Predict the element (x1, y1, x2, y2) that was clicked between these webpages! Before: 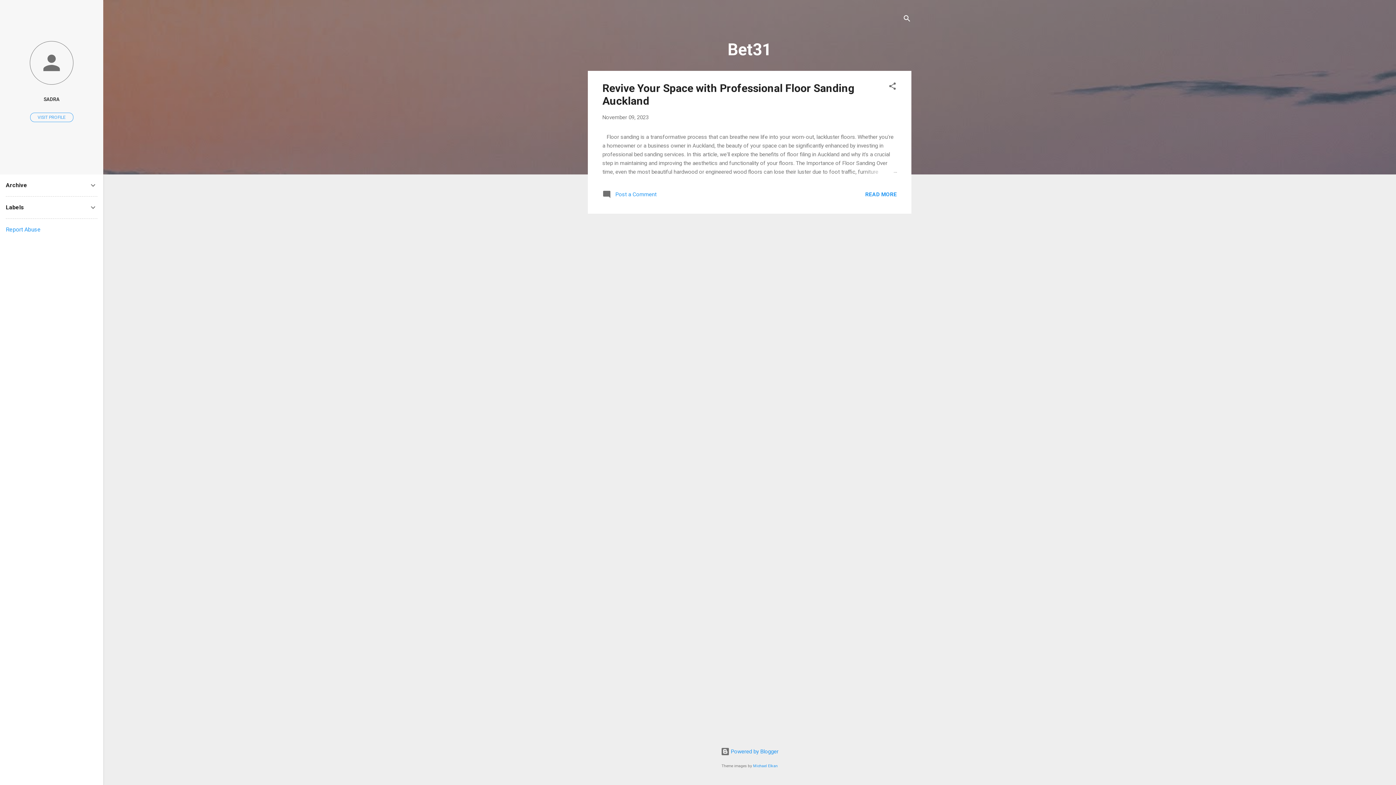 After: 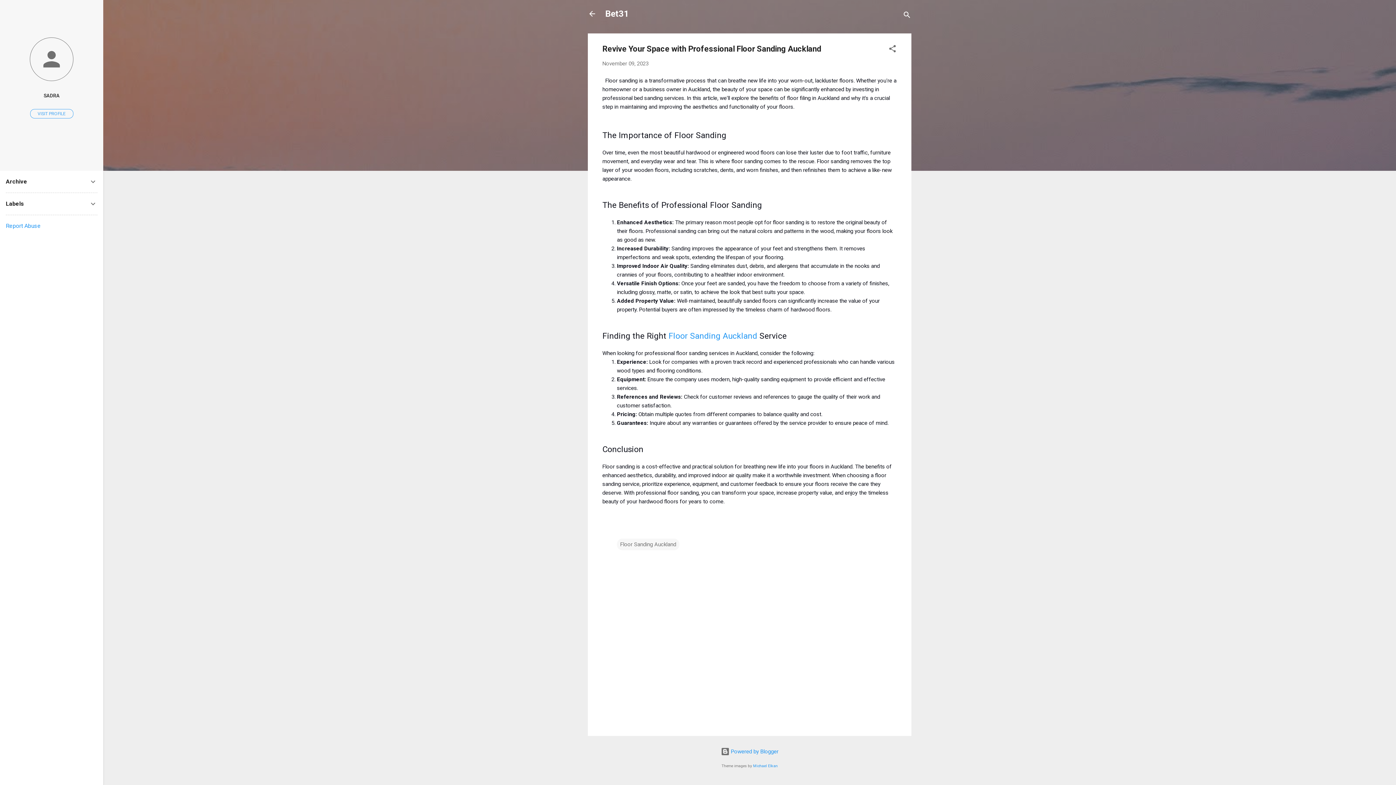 Action: bbox: (602, 193, 656, 200) label:  Post a Comment